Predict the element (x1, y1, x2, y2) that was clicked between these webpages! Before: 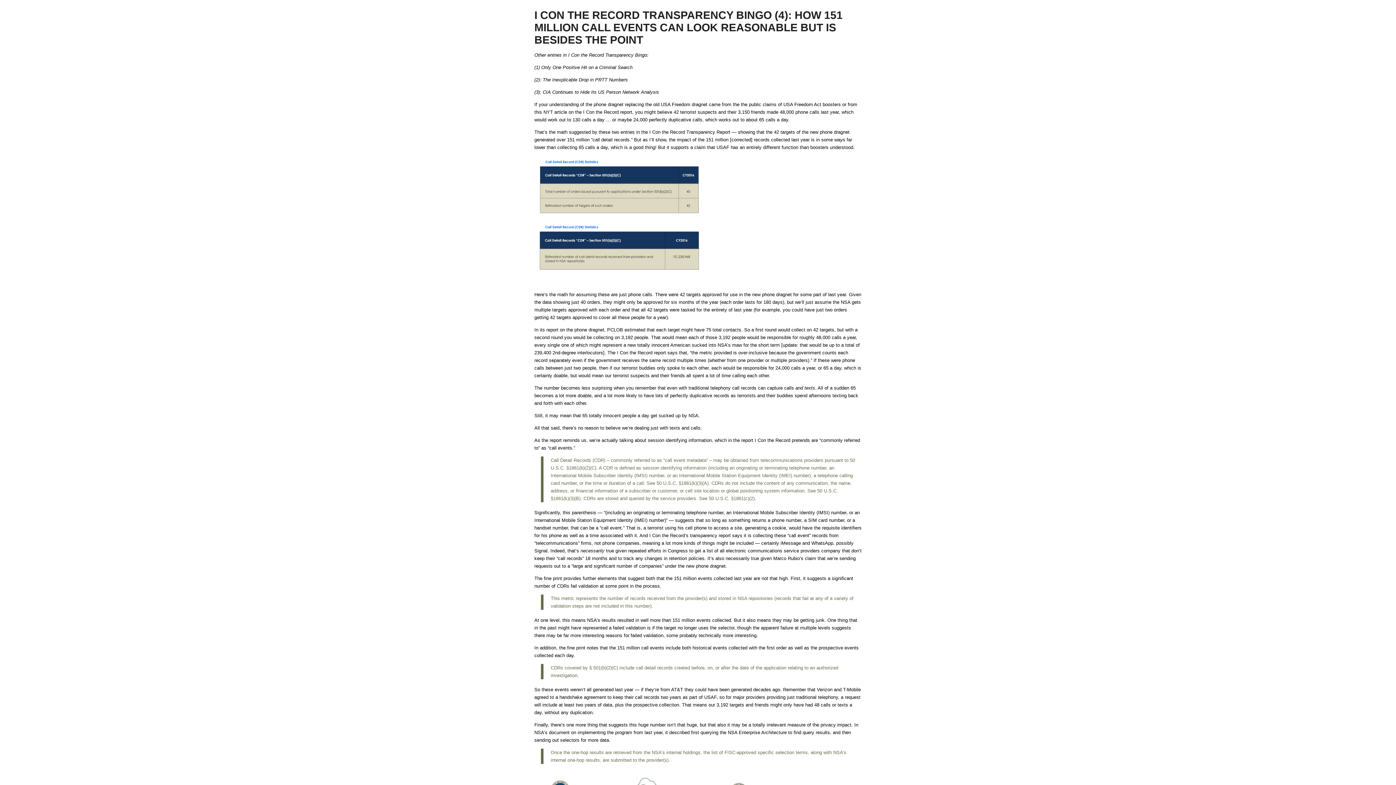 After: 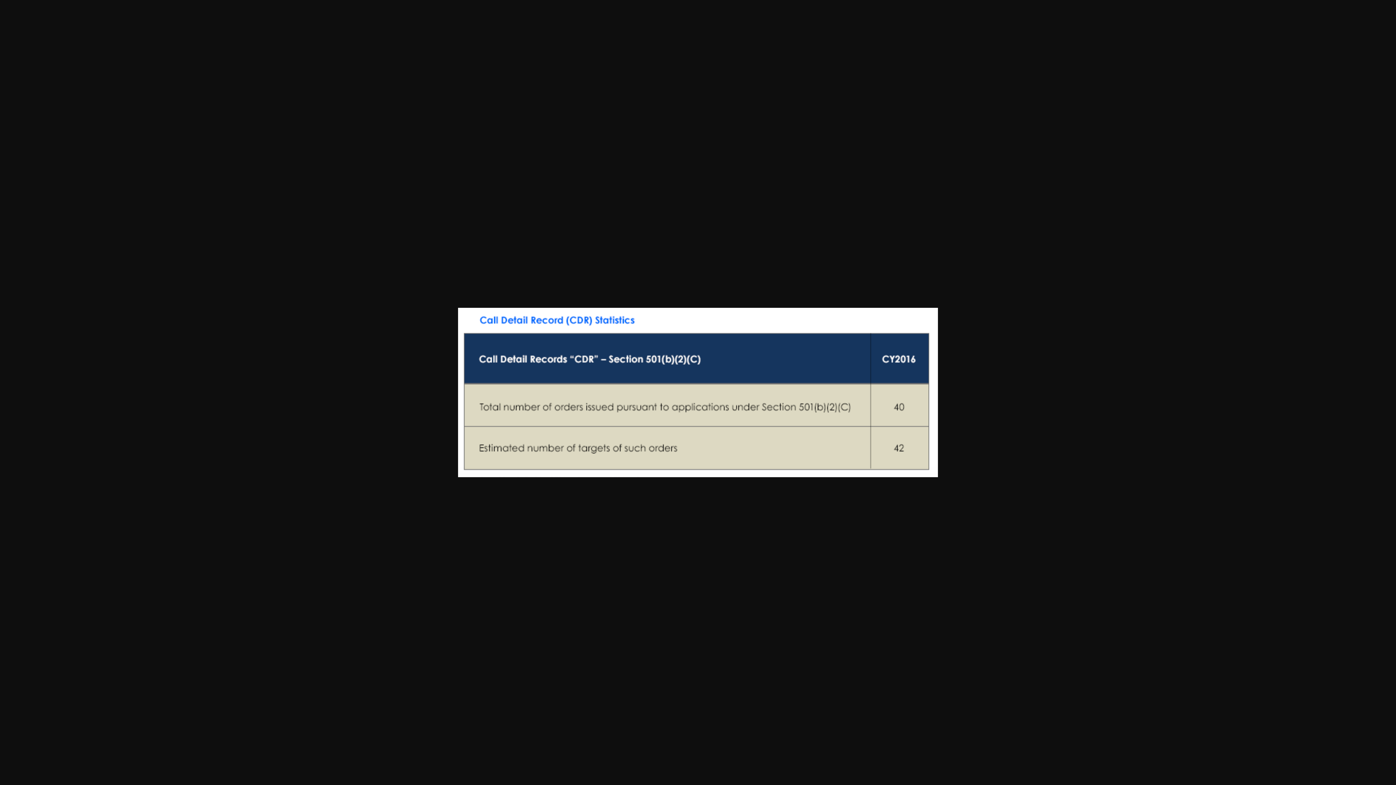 Action: bbox: (534, 213, 705, 218)